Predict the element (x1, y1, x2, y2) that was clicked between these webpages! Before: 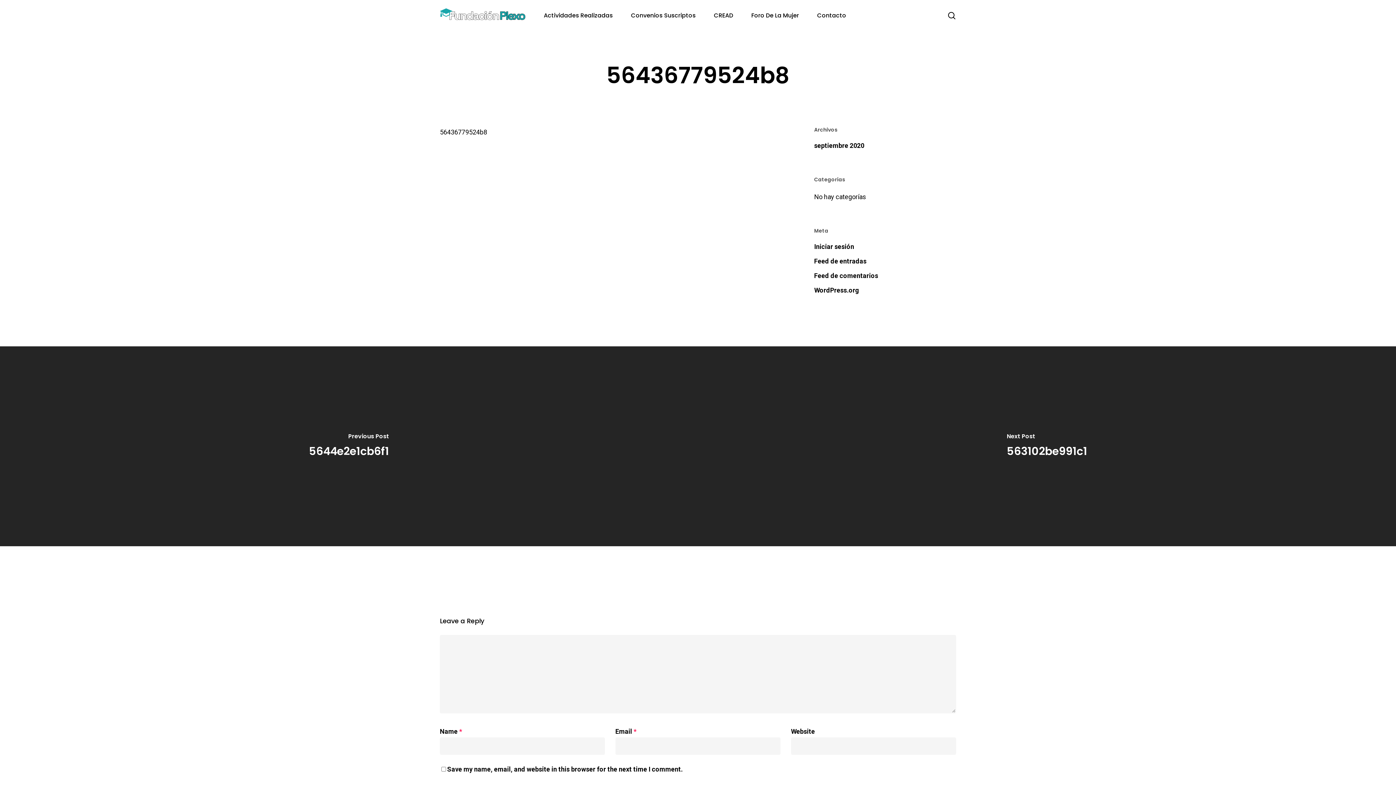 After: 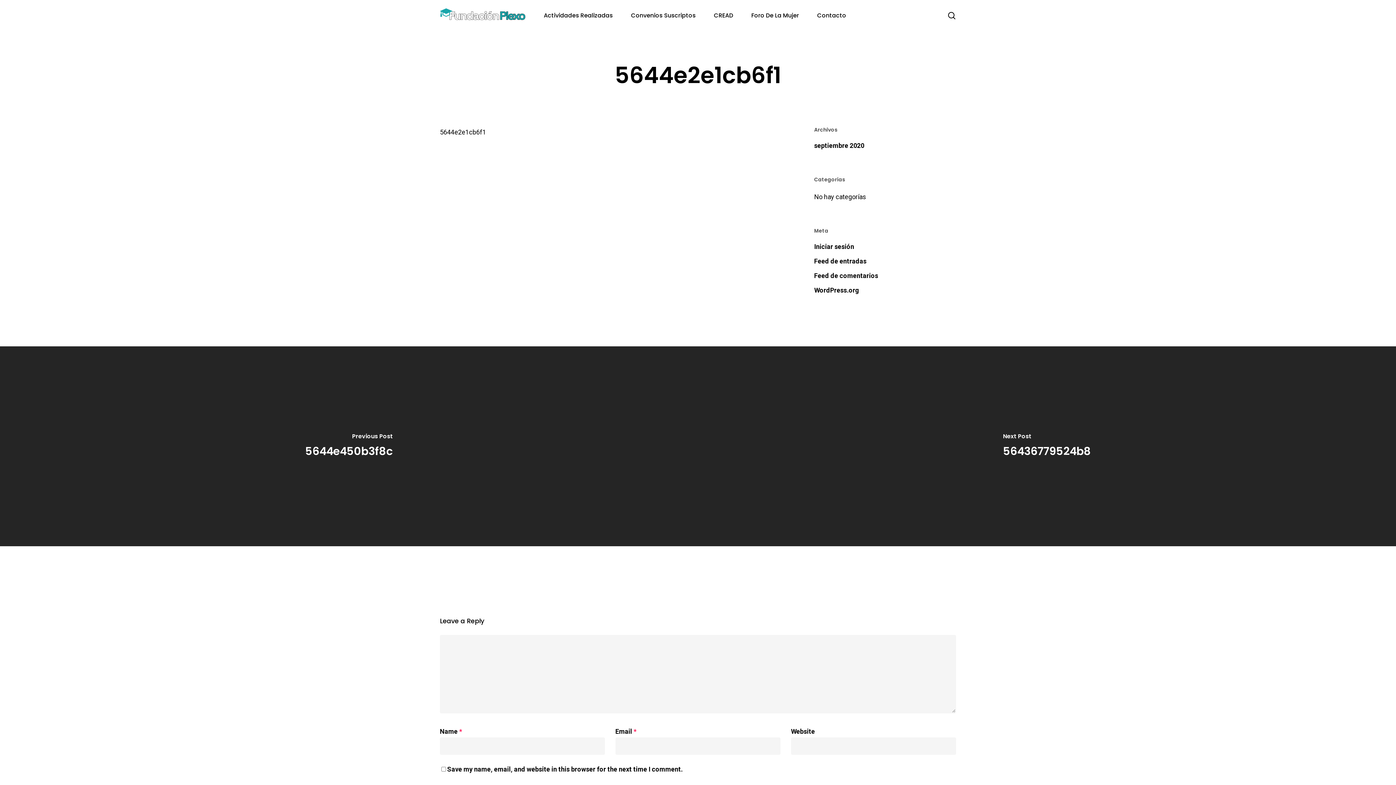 Action: bbox: (0, 346, 698, 546) label: 5644e2e1cb6f1